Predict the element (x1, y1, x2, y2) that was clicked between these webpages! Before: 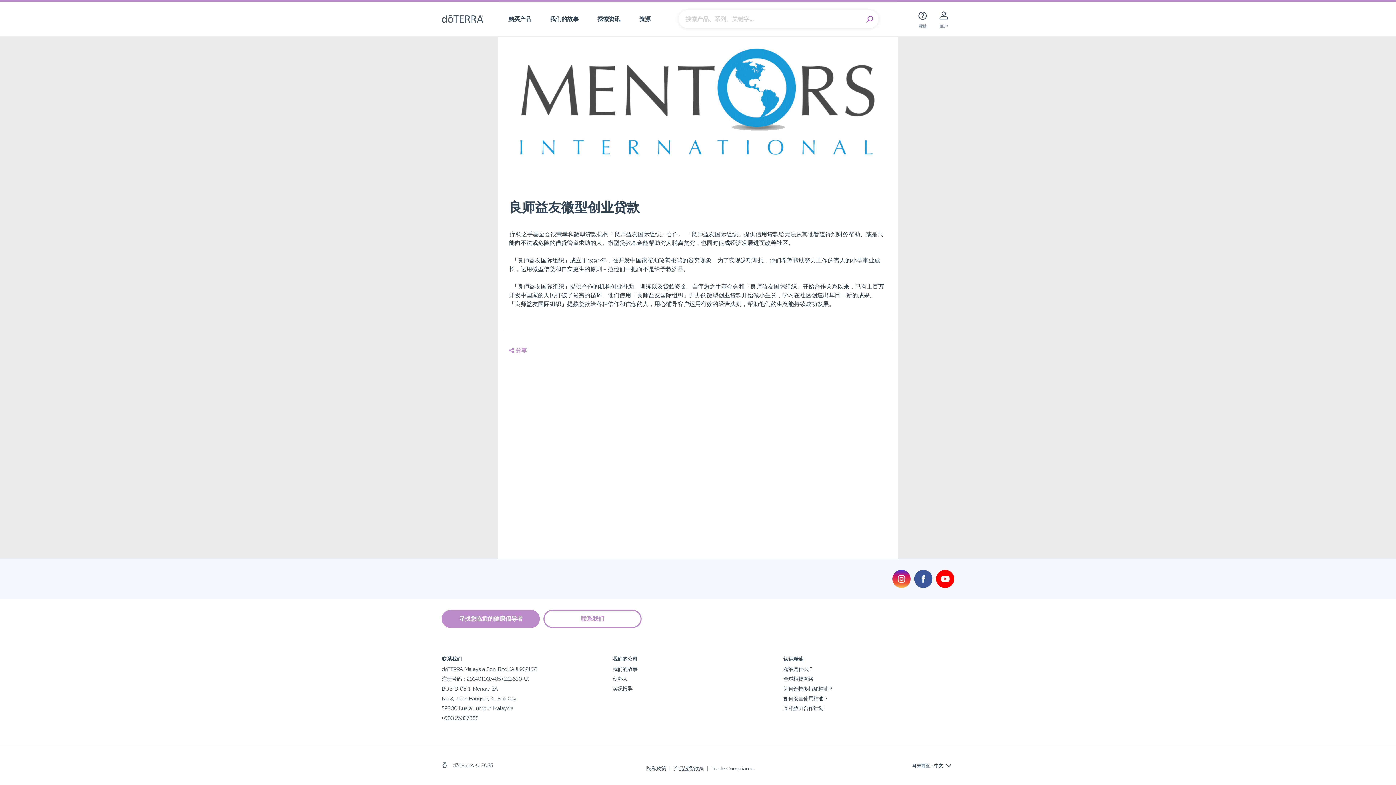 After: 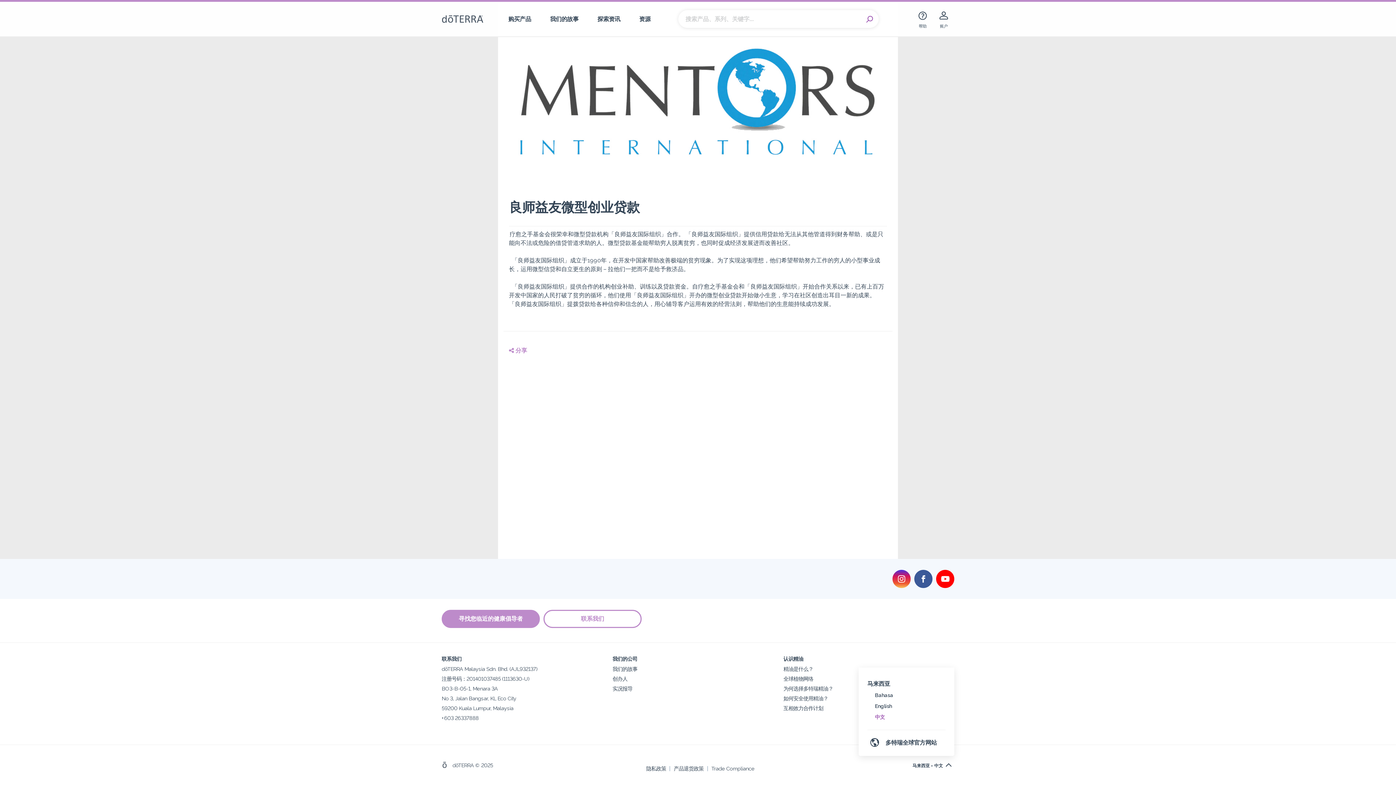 Action: label: 马来西亚 - 中文 bbox: (907, 756, 954, 774)